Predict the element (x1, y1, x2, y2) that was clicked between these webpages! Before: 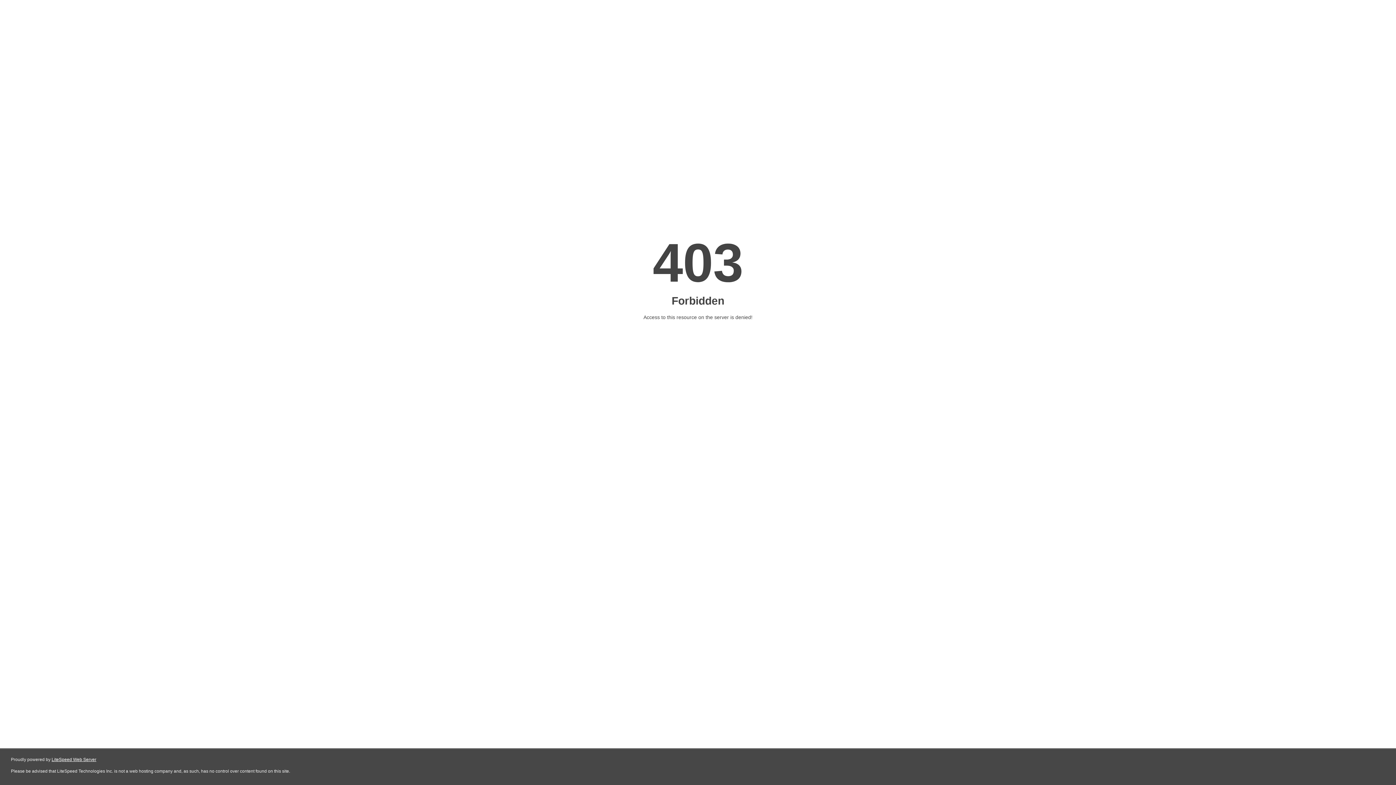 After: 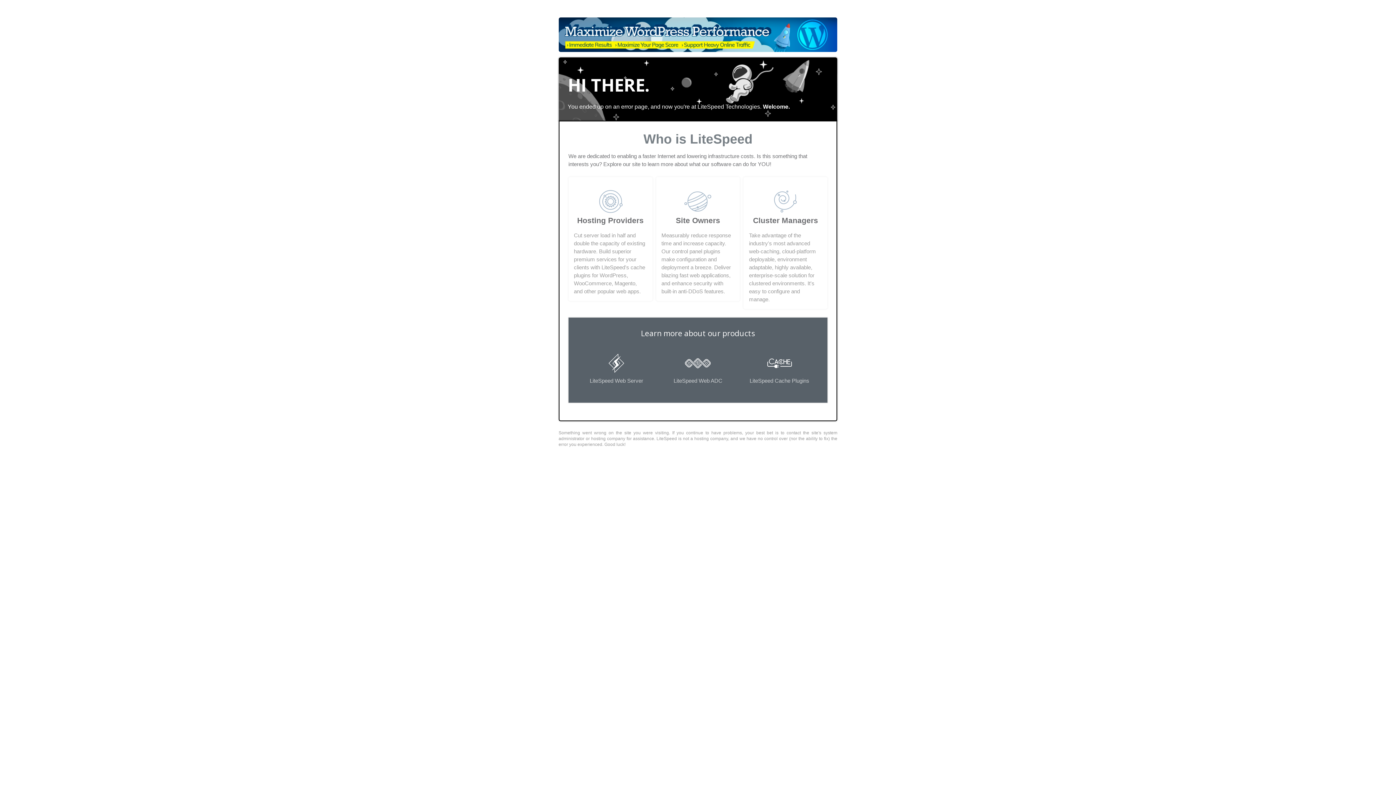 Action: label: LiteSpeed Web Server bbox: (51, 757, 96, 762)